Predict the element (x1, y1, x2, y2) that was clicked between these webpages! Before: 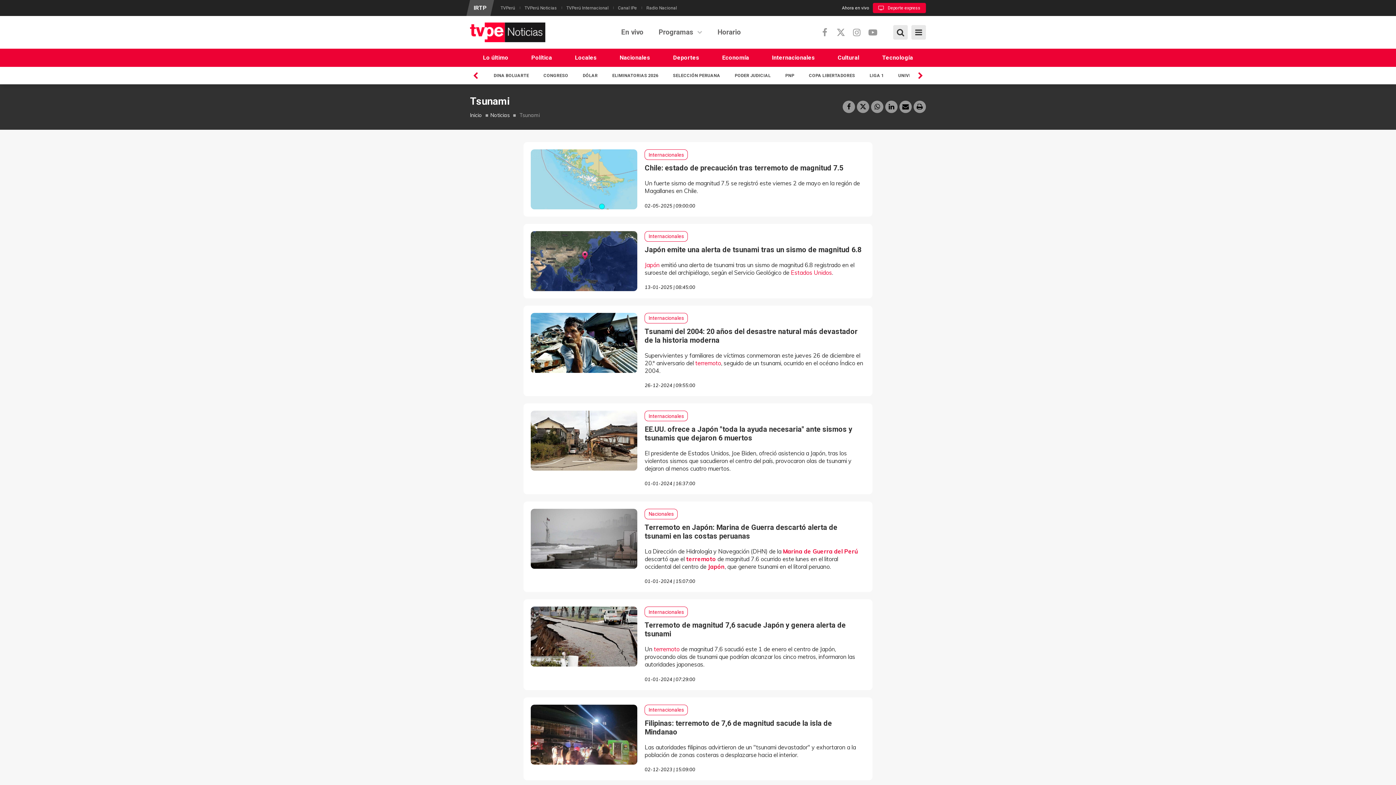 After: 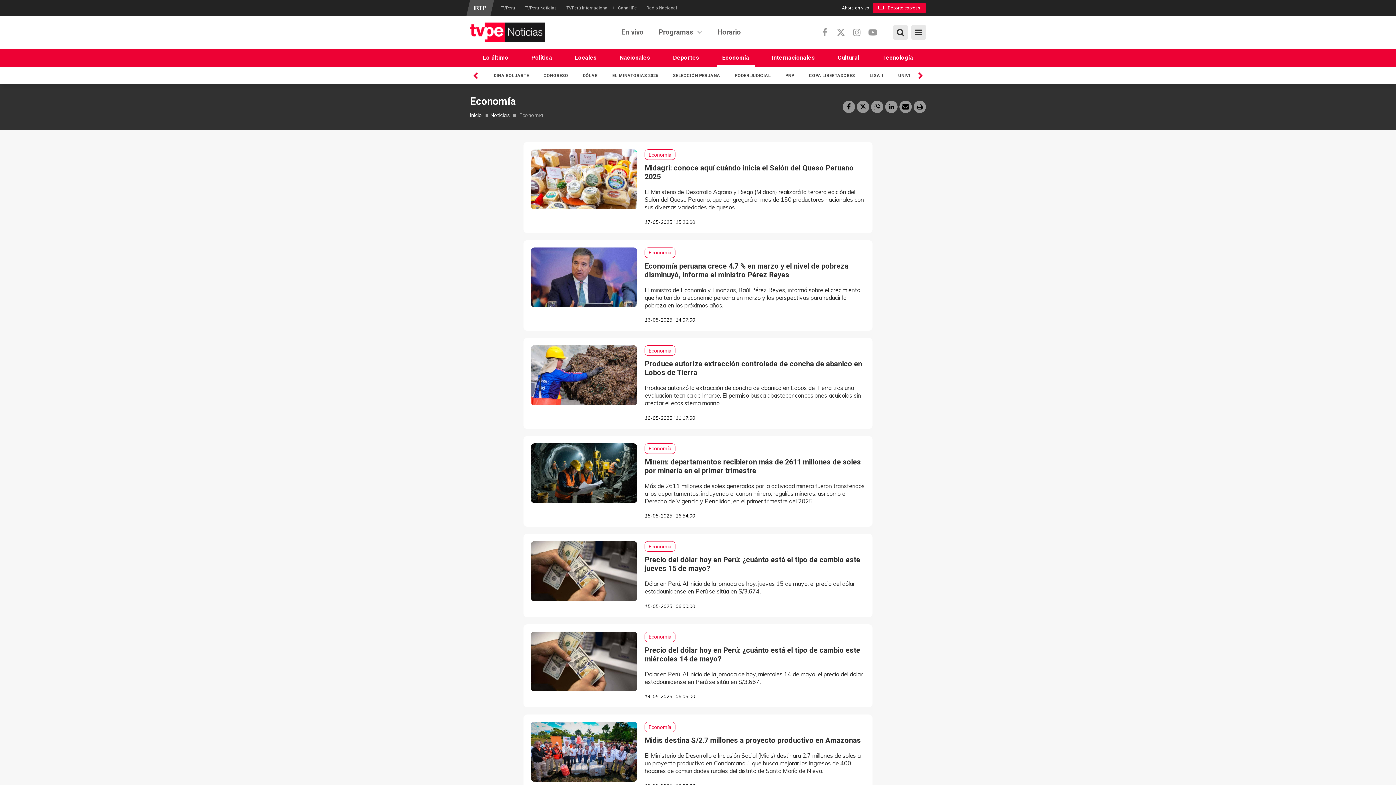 Action: label: Economía bbox: (716, 48, 754, 66)